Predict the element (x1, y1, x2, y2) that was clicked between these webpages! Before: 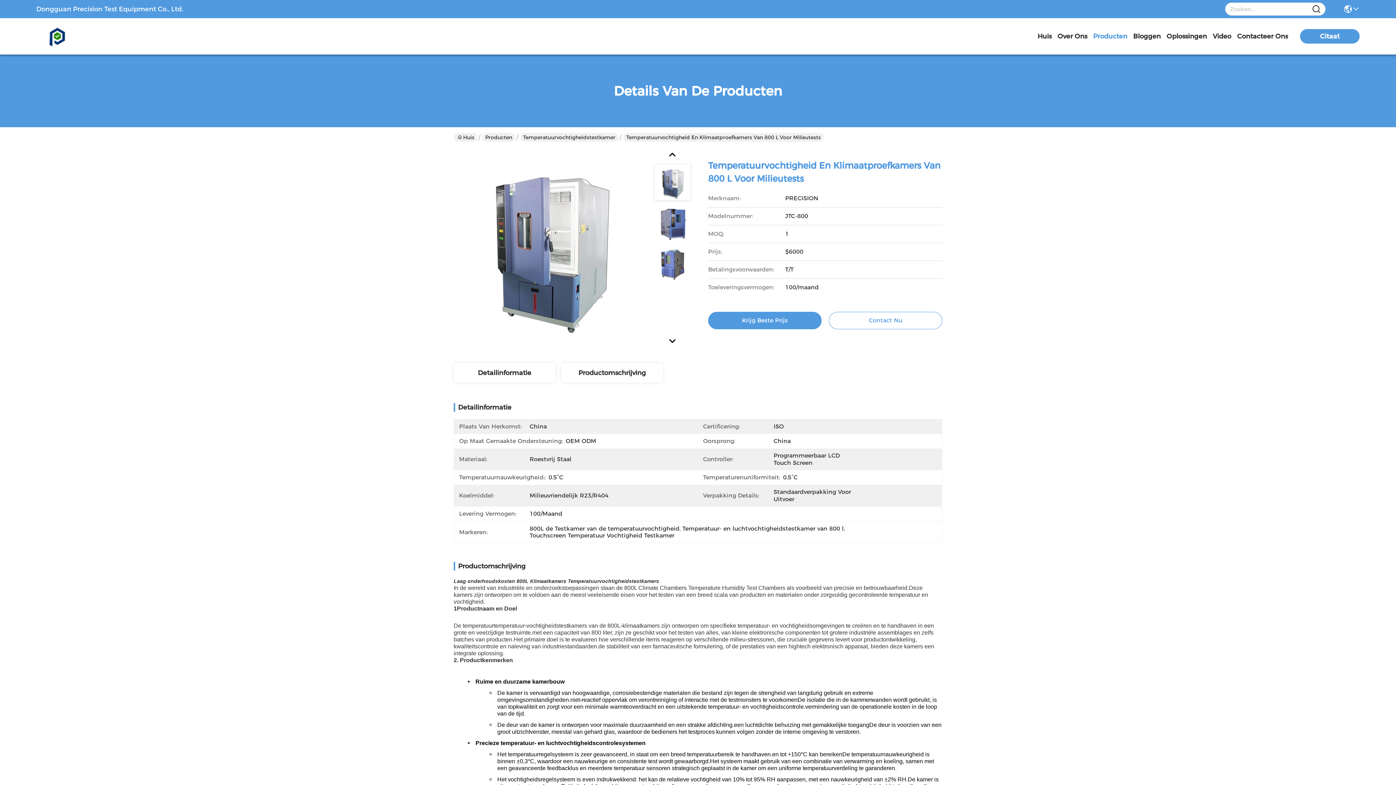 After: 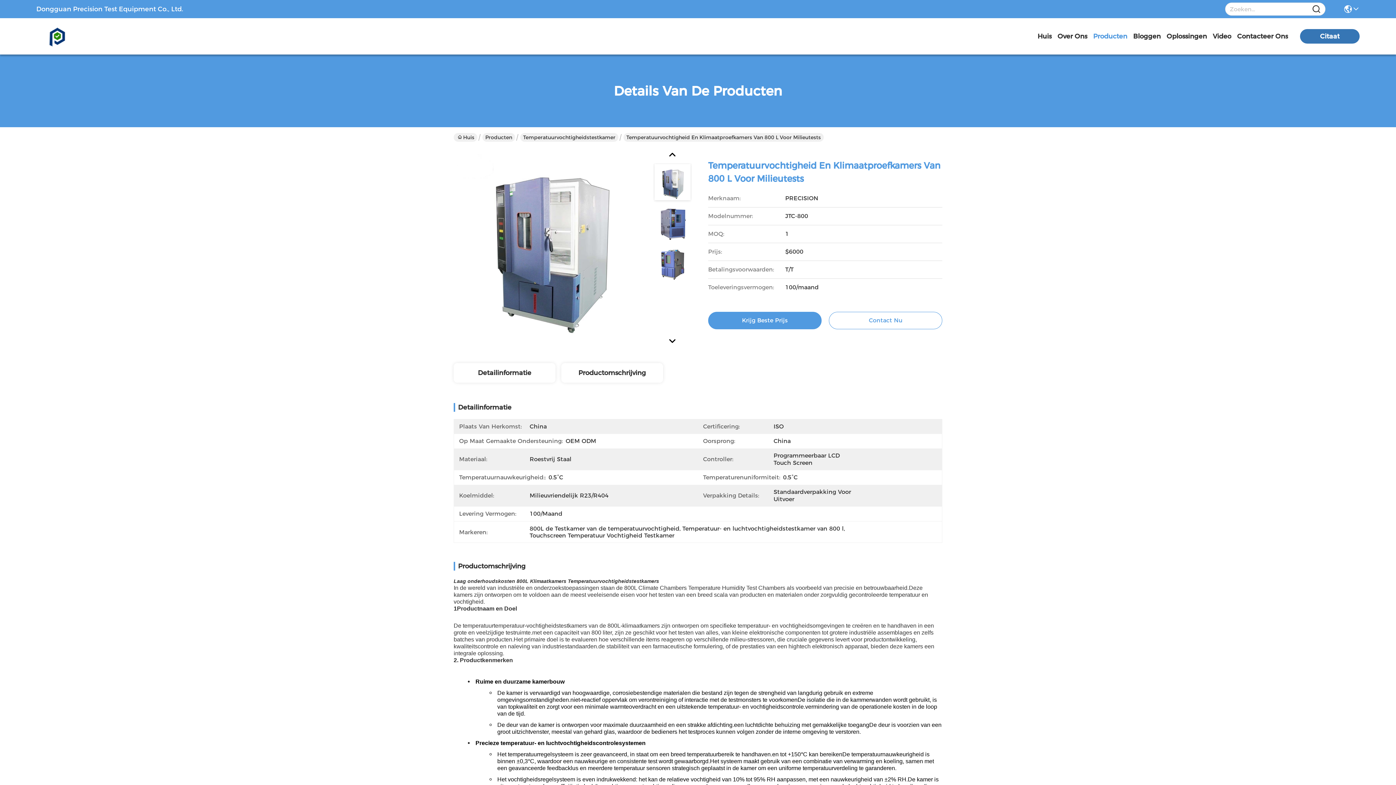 Action: bbox: (1300, 29, 1360, 43) label: Citaat